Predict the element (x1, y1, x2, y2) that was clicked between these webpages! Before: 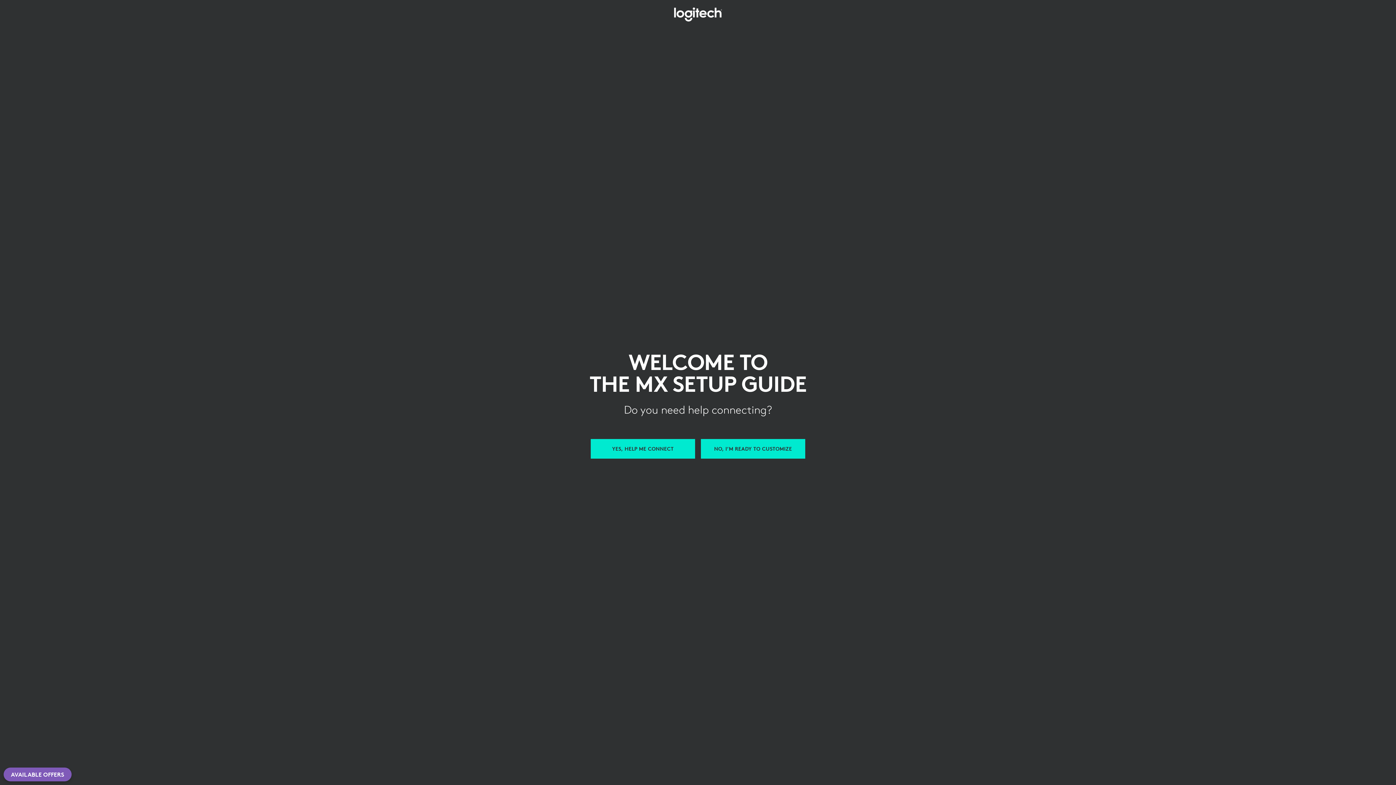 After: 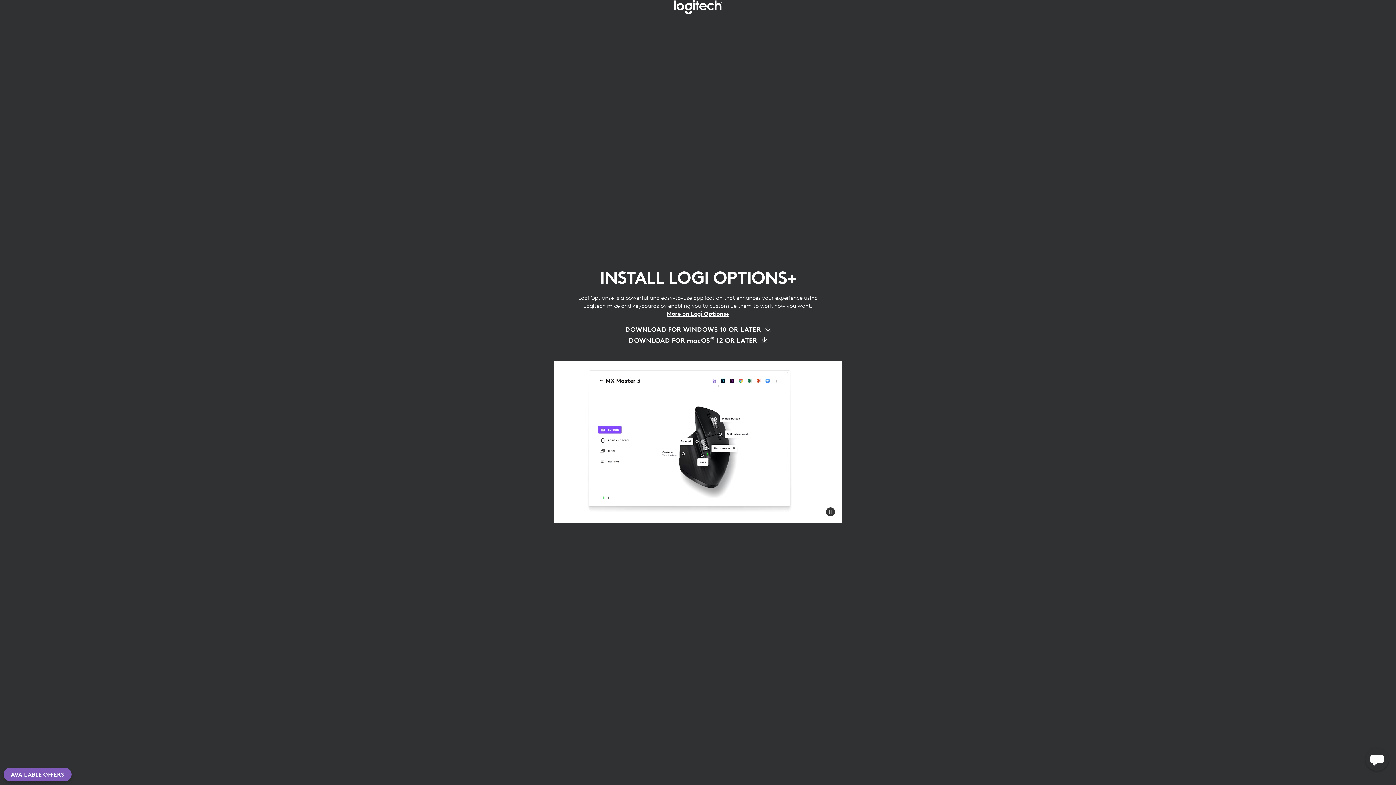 Action: label: No, I’m ready to customize with Logi Options Plus bbox: (701, 439, 805, 458)